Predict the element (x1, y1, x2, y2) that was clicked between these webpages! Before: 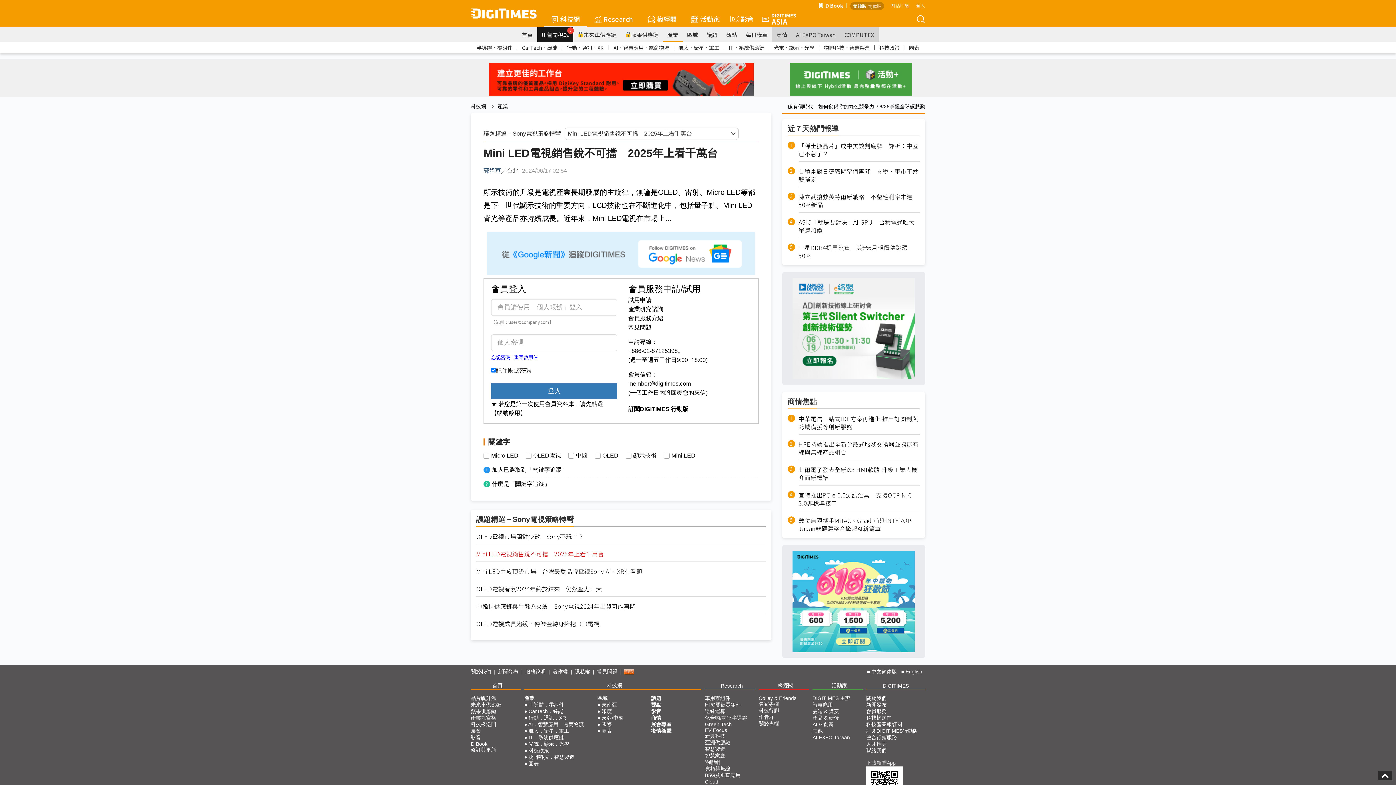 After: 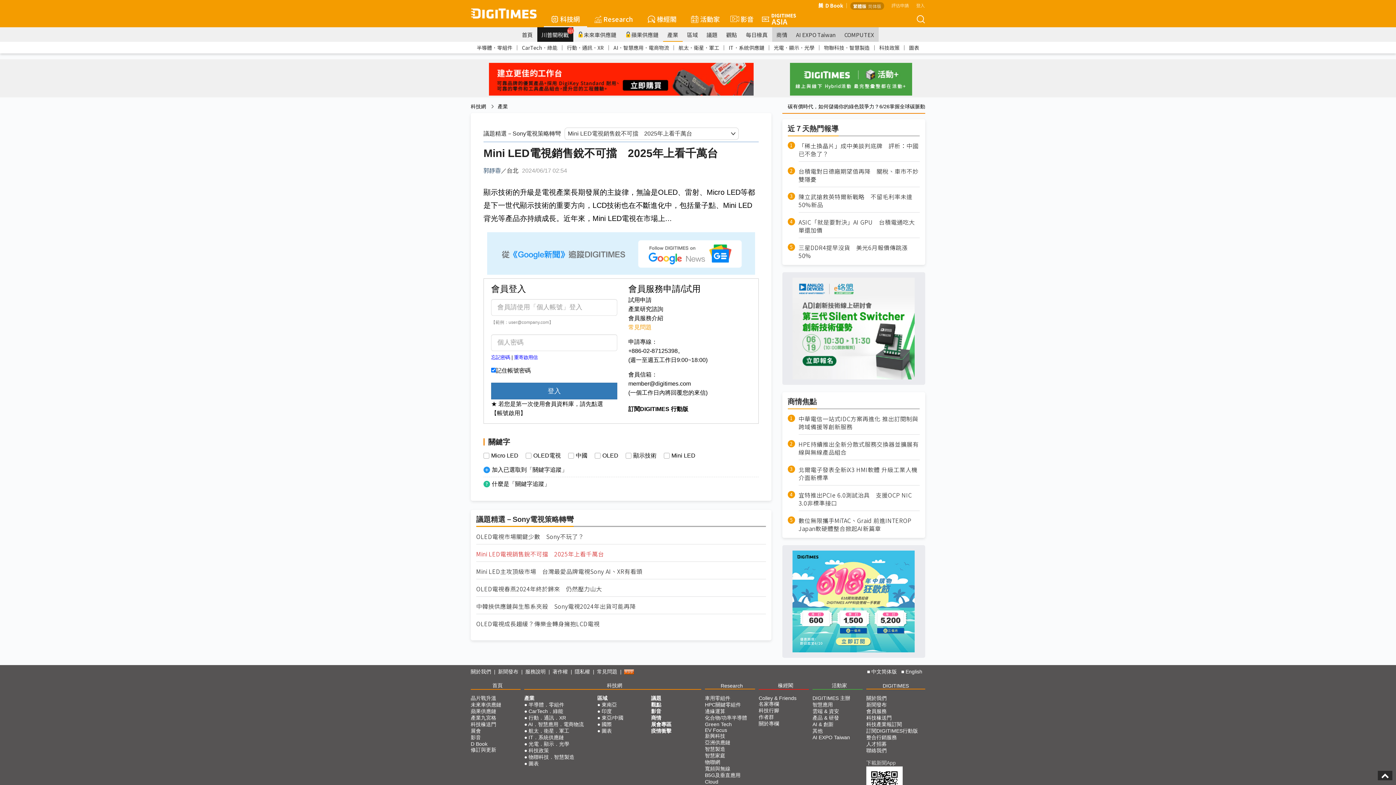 Action: bbox: (628, 324, 651, 330) label: 常見問題